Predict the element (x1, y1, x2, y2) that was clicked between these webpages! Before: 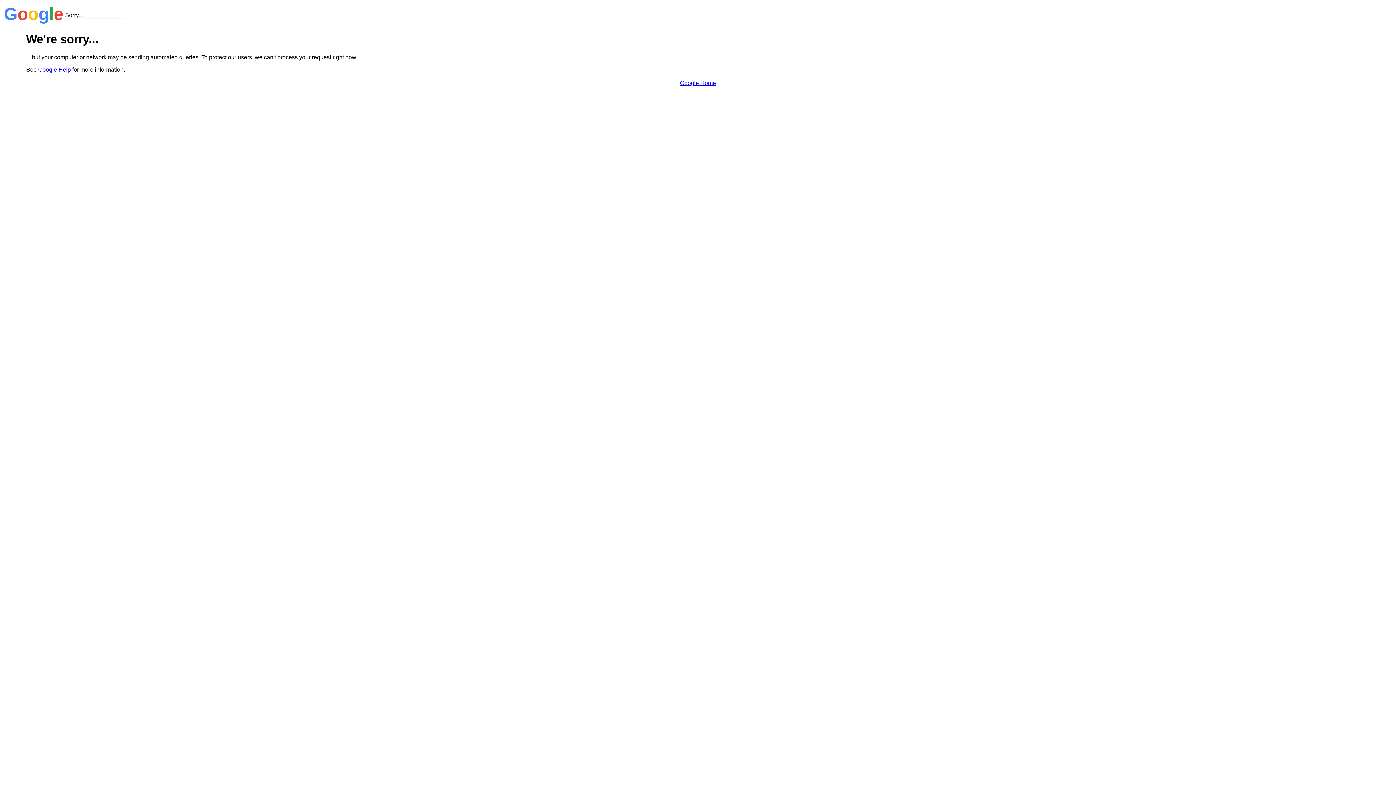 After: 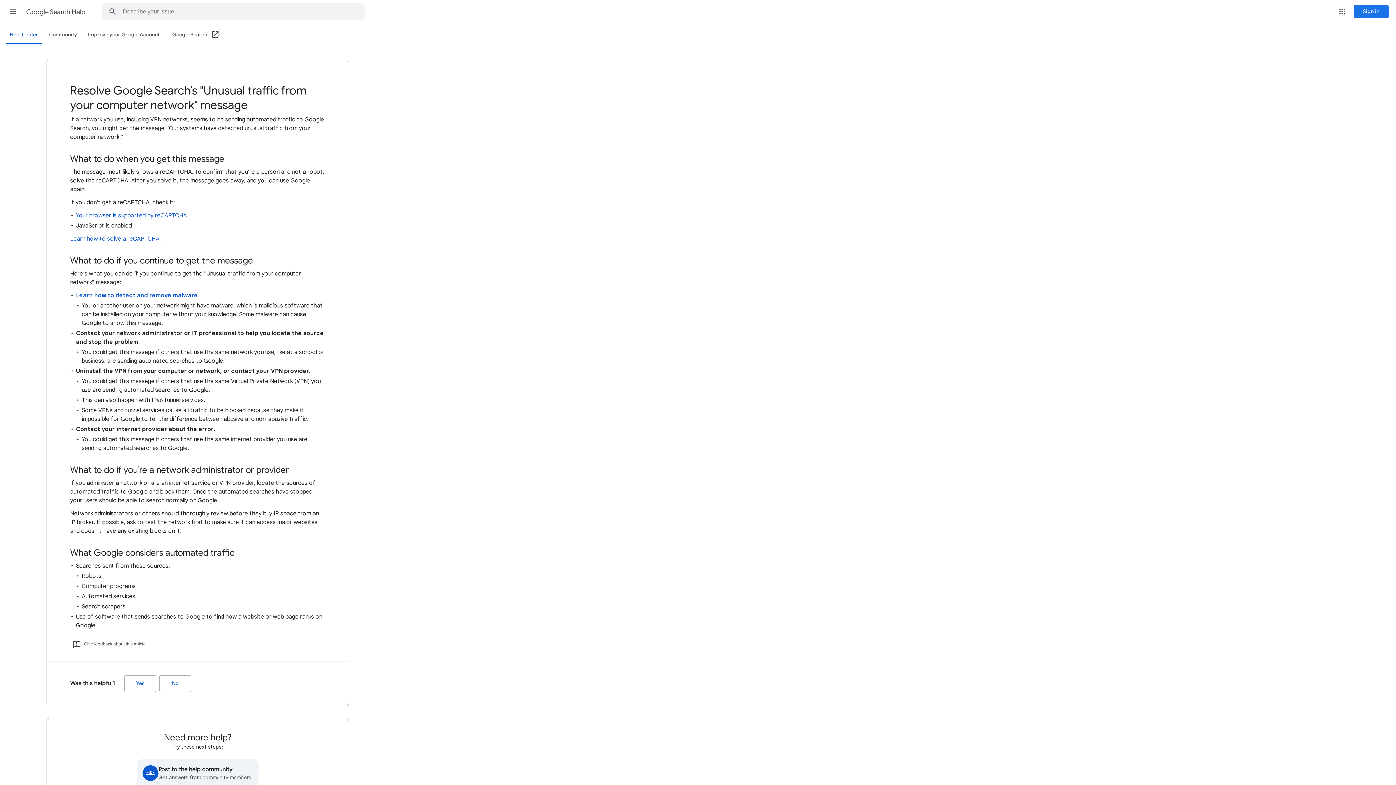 Action: label: Google Help bbox: (38, 66, 70, 72)